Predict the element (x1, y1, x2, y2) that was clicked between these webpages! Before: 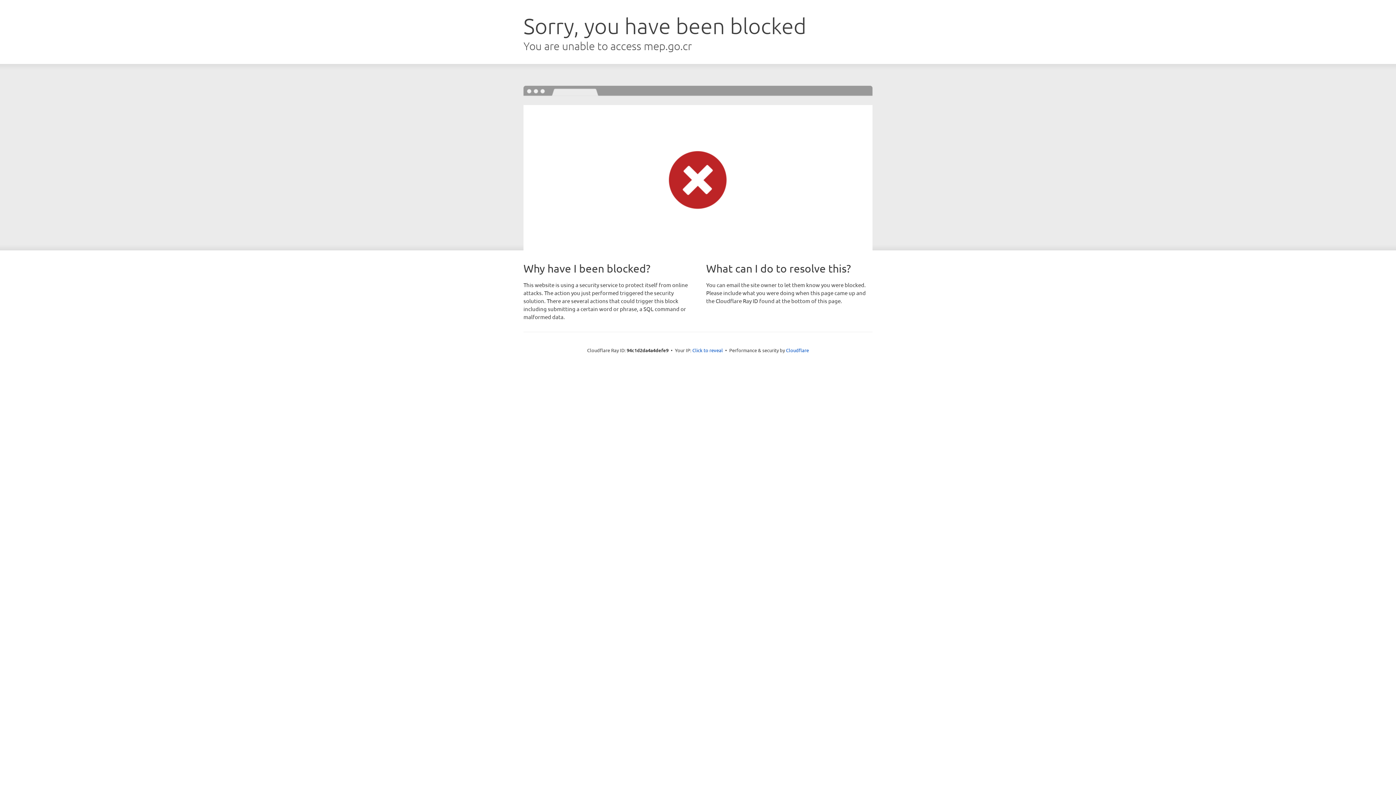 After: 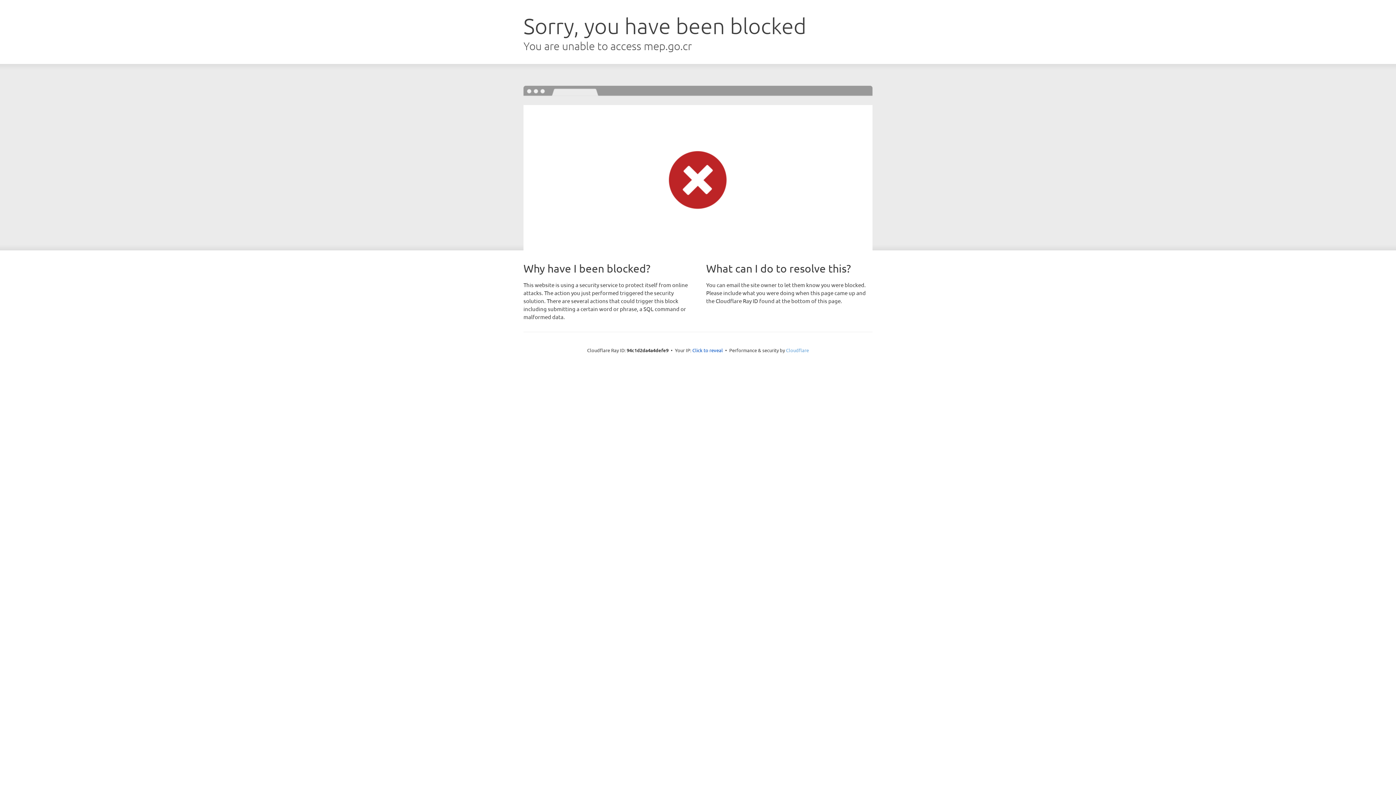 Action: bbox: (786, 347, 809, 353) label: Cloudflare